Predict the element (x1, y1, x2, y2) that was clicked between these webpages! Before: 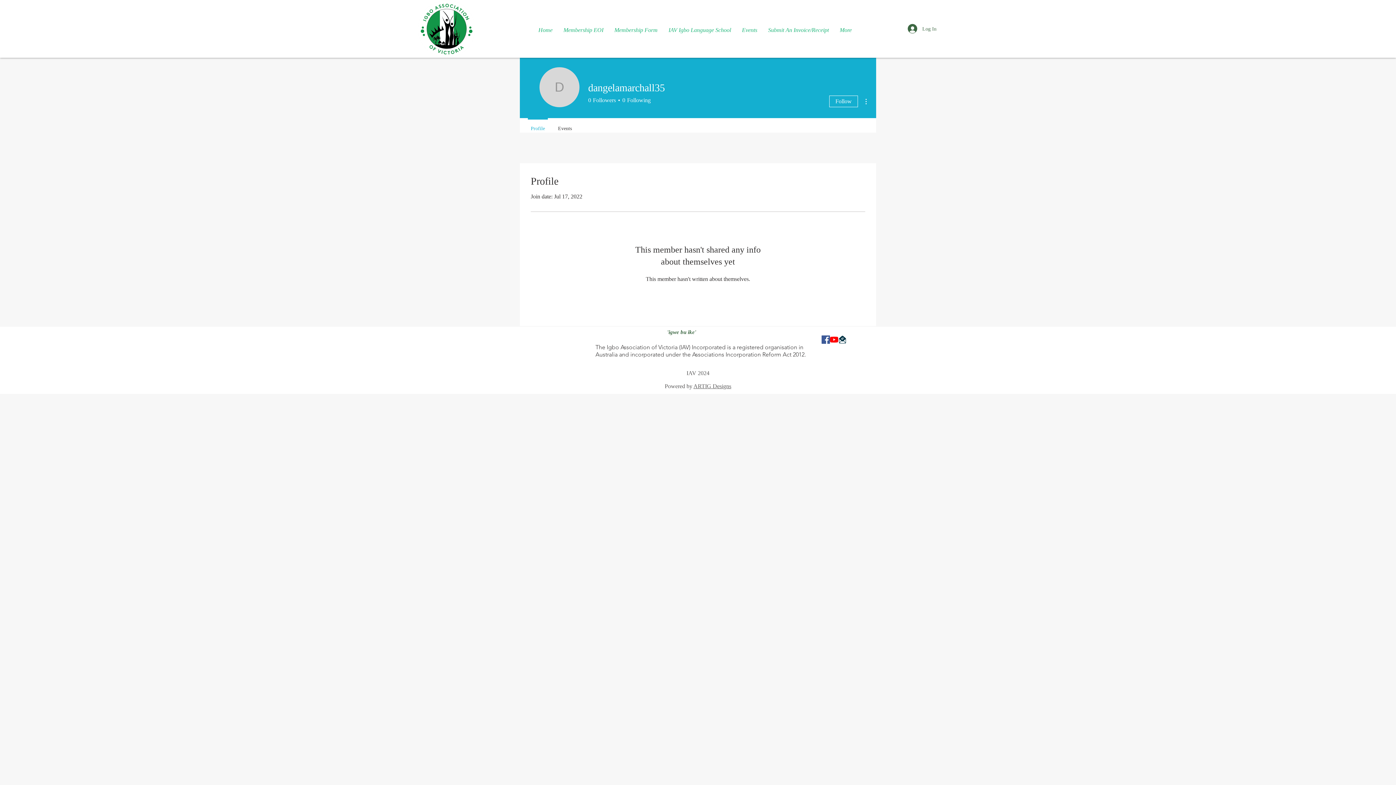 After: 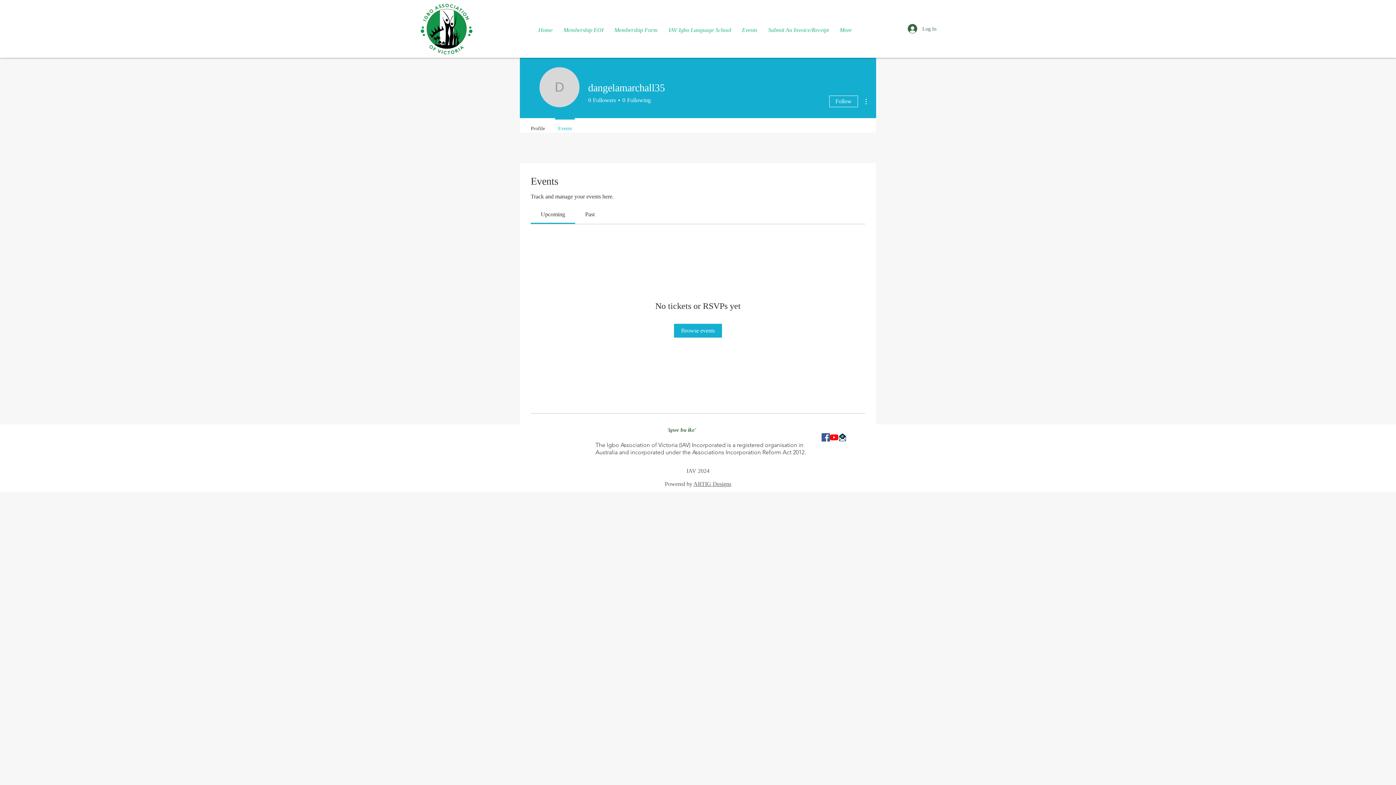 Action: label: Events bbox: (551, 118, 578, 132)